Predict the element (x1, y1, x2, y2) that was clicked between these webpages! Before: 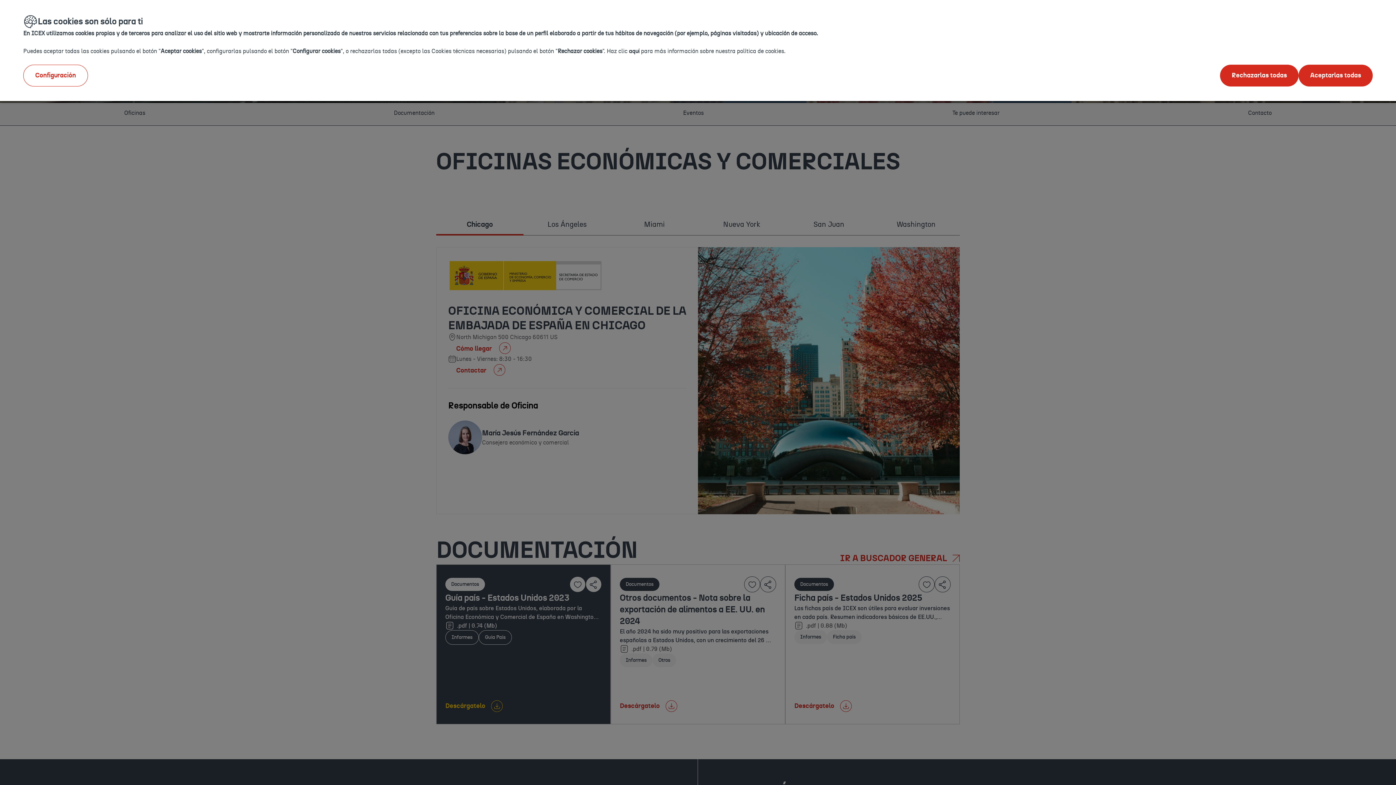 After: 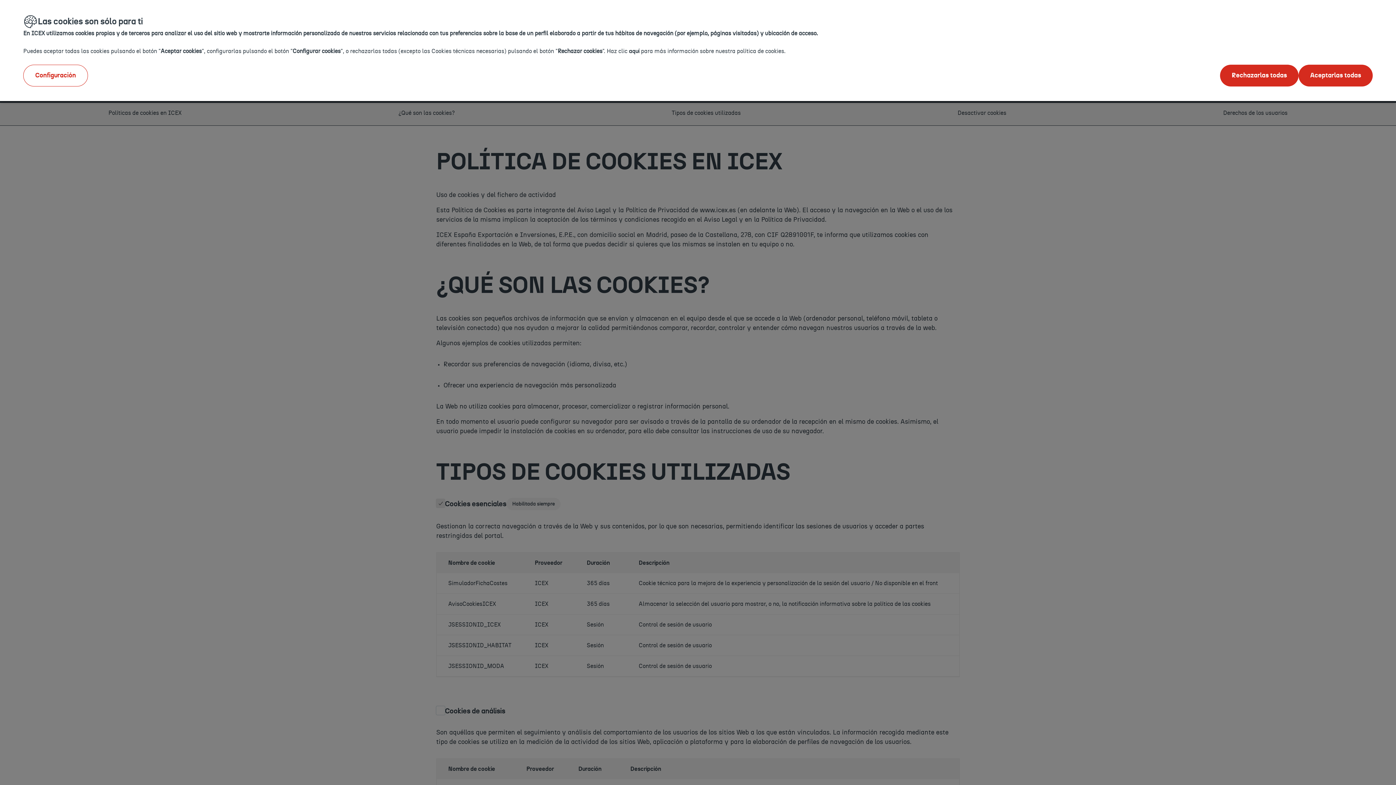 Action: label: aquí bbox: (629, 48, 639, 54)